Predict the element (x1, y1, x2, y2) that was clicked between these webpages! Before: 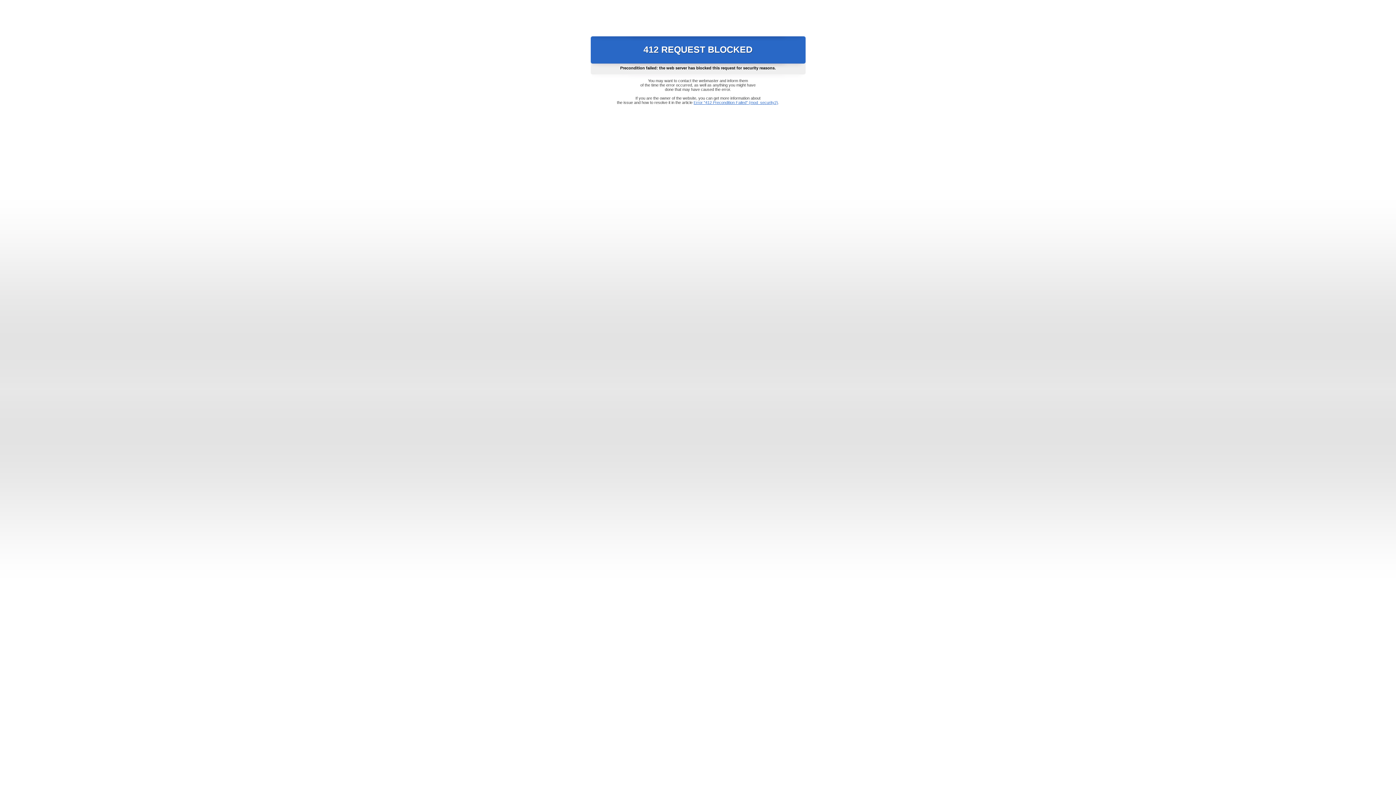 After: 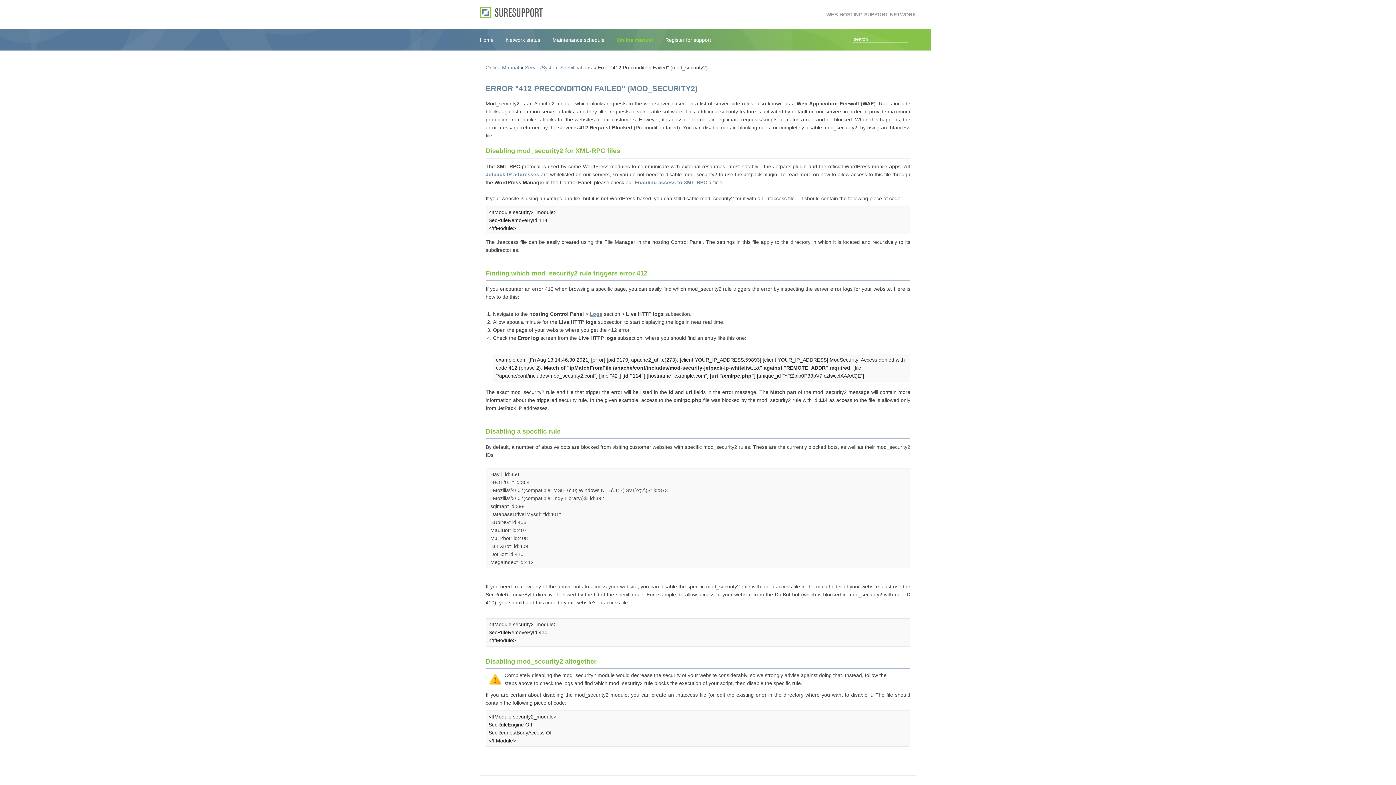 Action: label: Error "412 Precondition Failed" (mod_security2) bbox: (693, 100, 778, 104)